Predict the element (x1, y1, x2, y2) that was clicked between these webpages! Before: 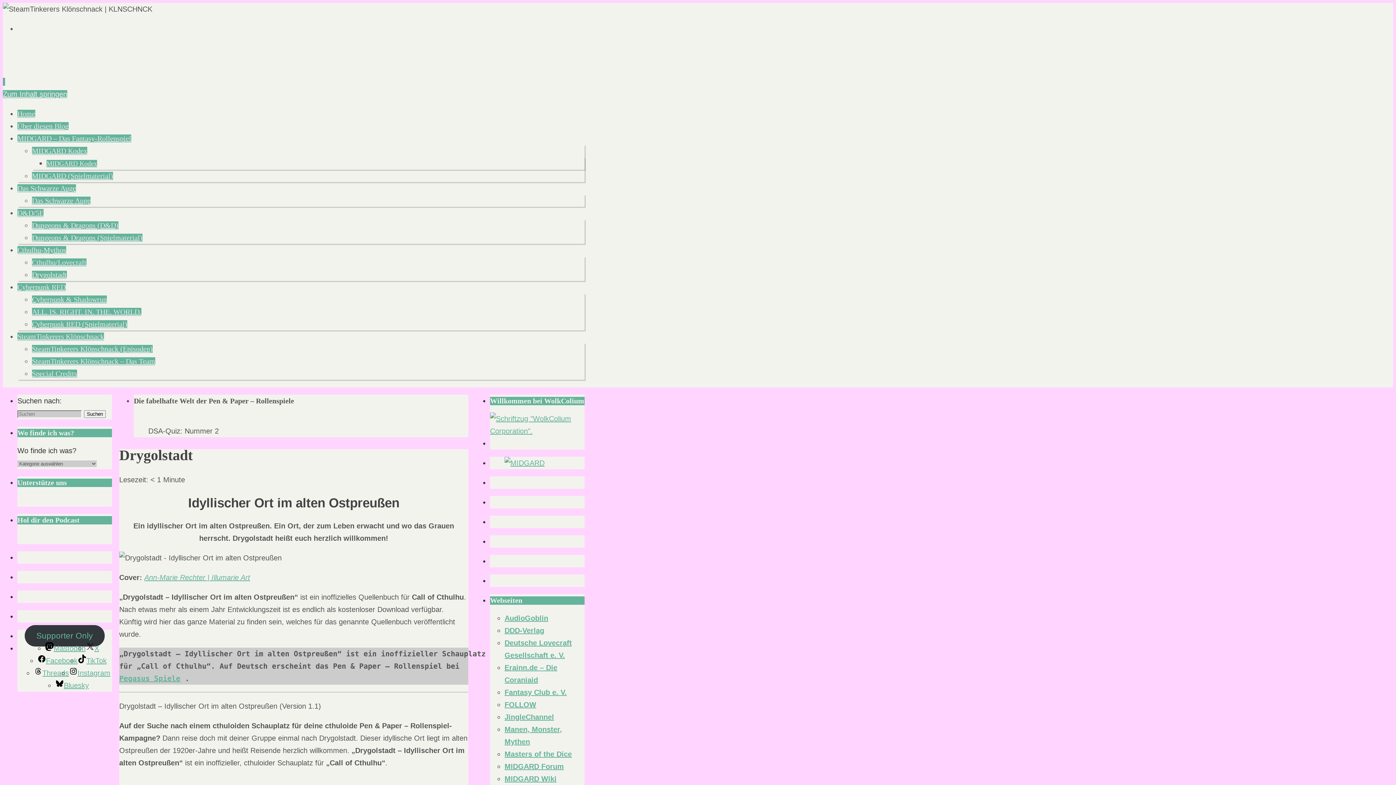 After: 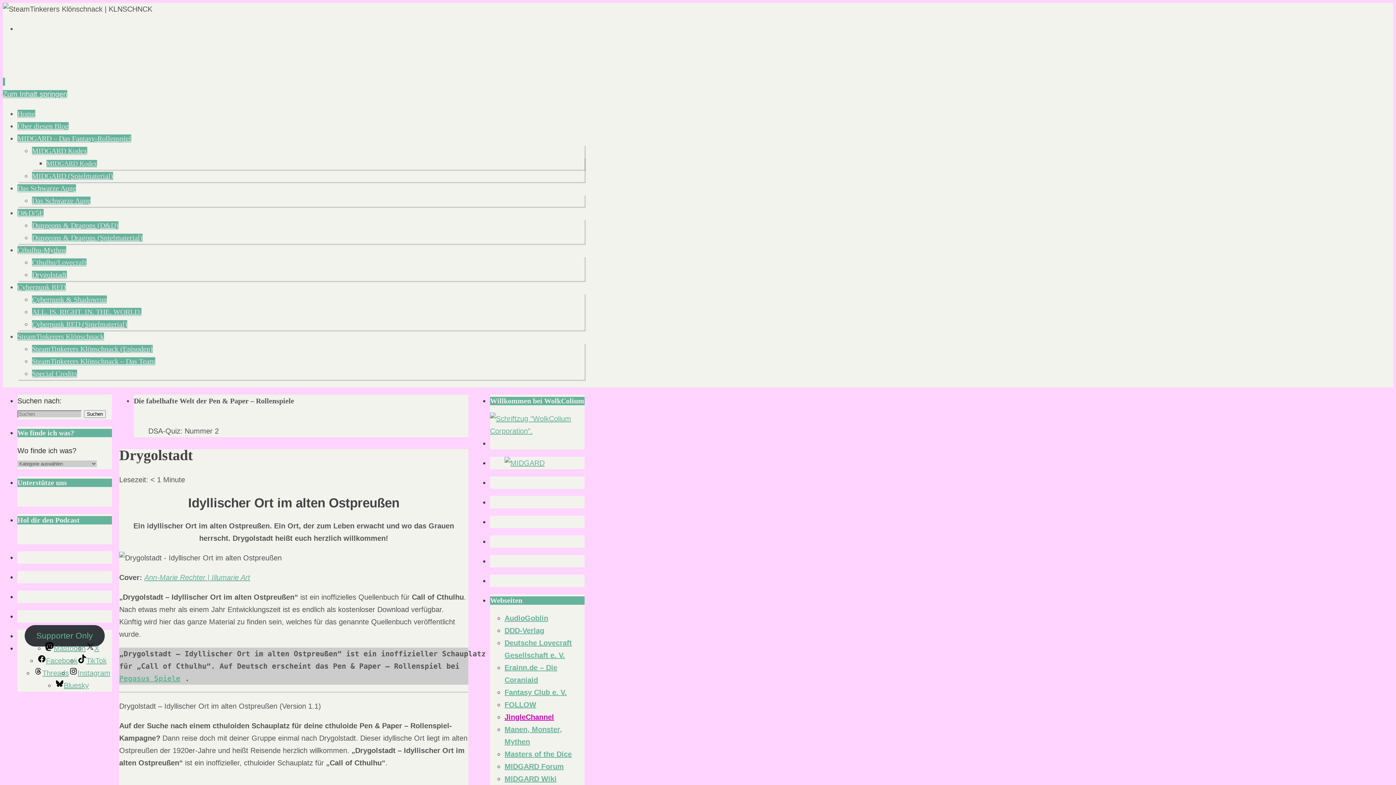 Action: label: JingleChannel bbox: (504, 713, 558, 721)